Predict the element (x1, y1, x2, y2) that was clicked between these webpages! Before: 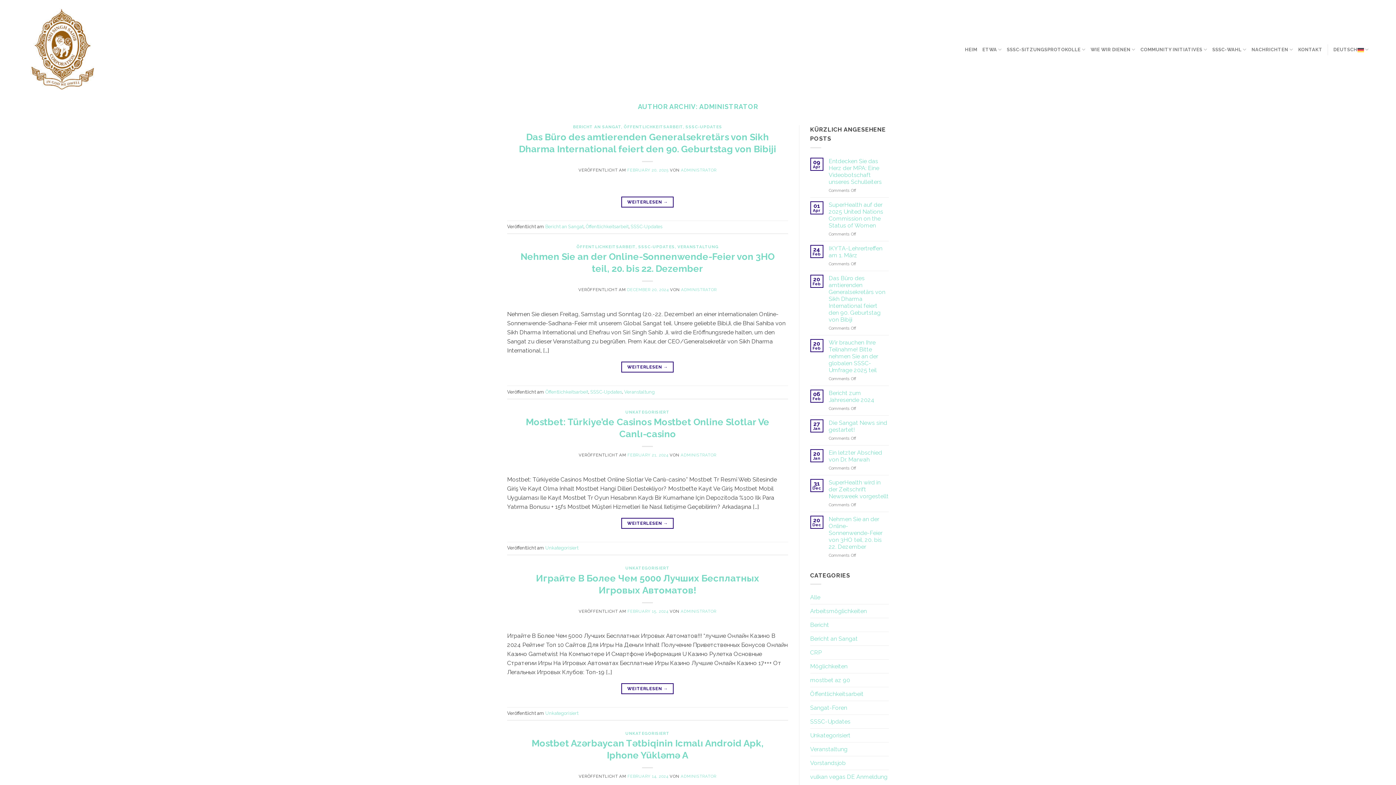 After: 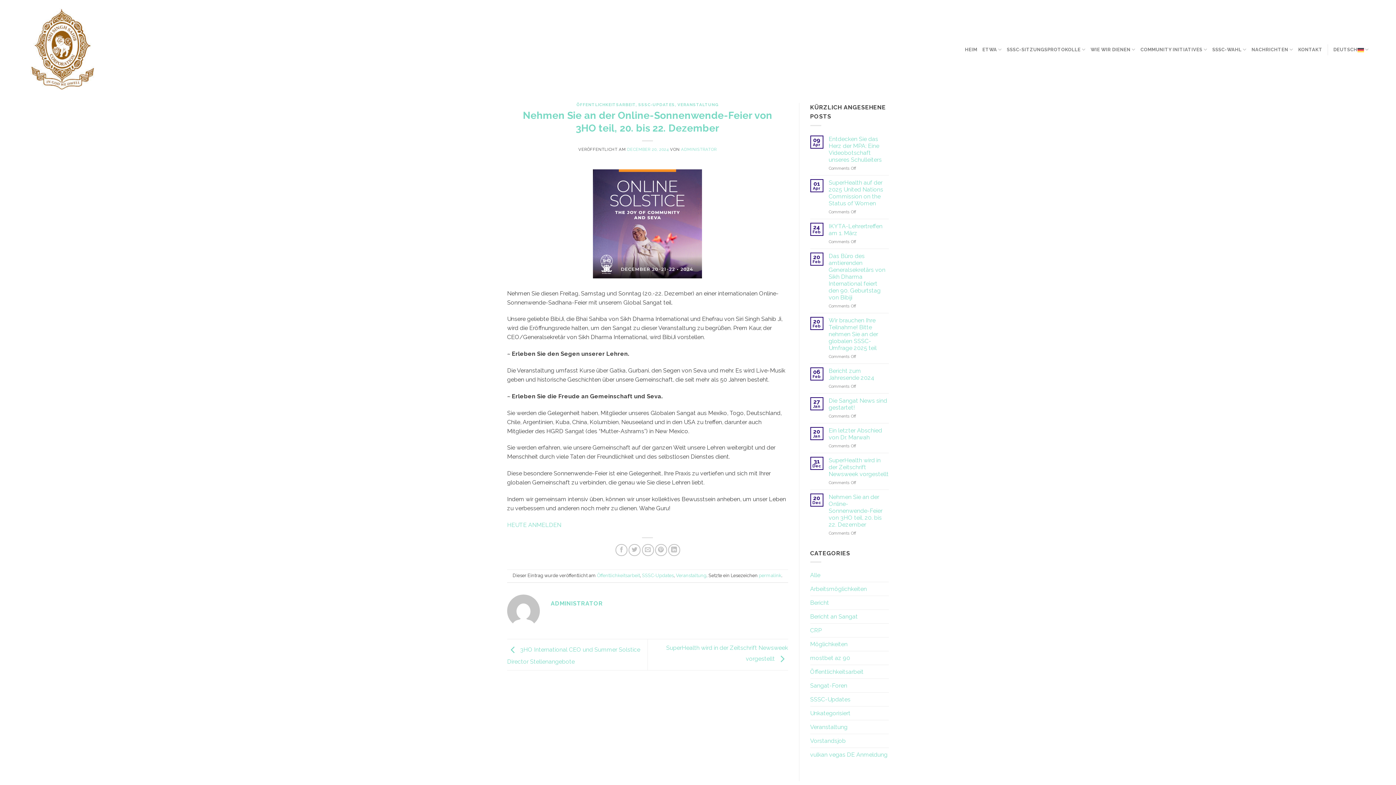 Action: bbox: (621, 361, 673, 372) label: WEITERLESEN →